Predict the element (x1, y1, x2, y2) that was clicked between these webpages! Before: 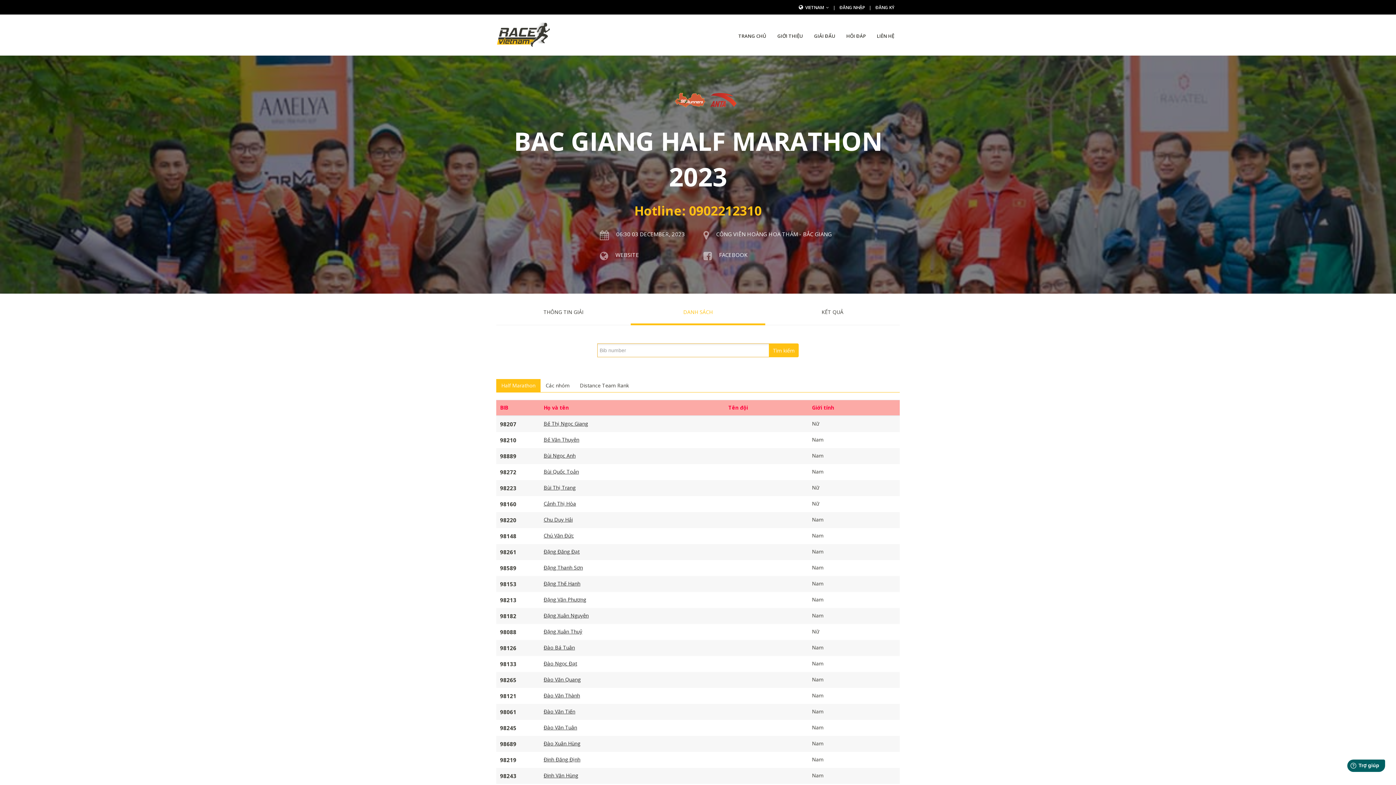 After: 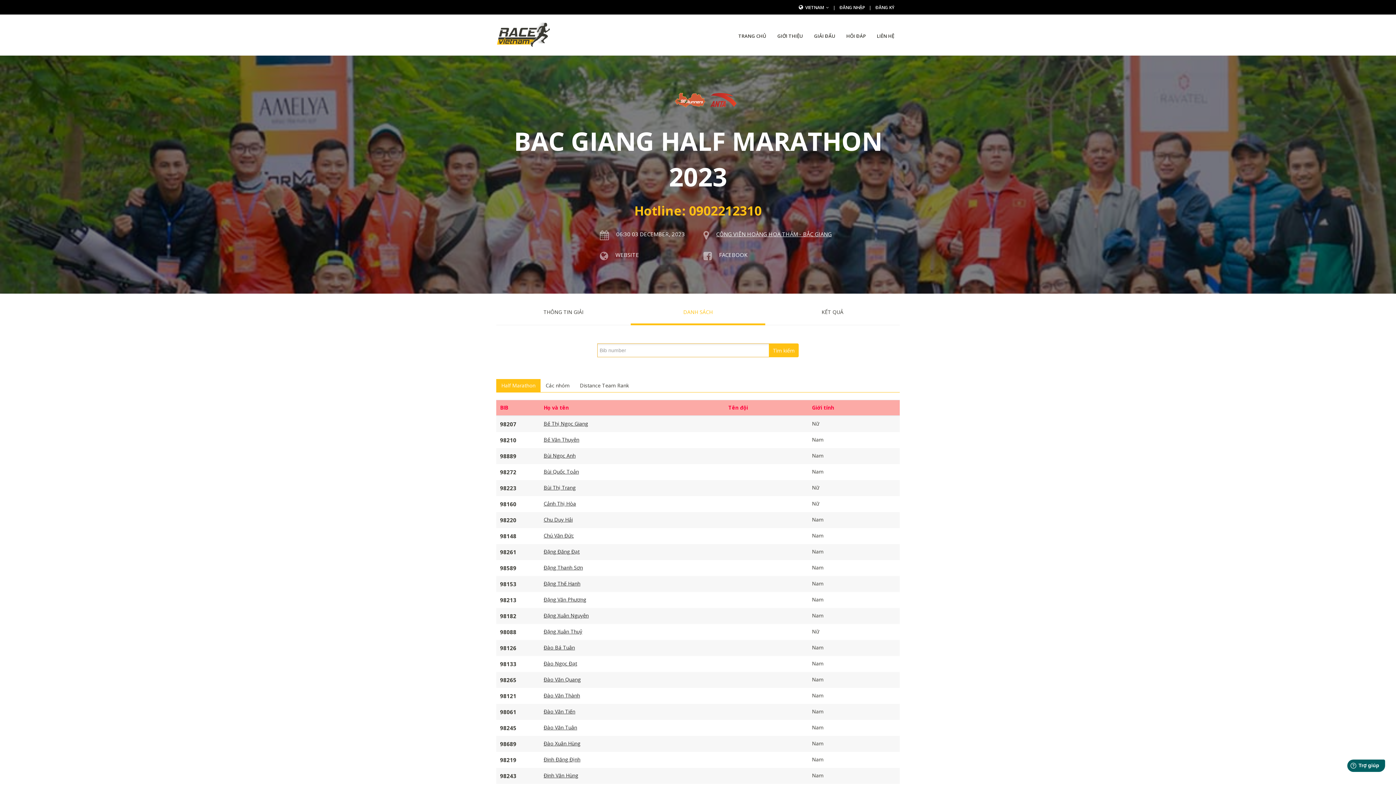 Action: bbox: (716, 230, 831, 237) label: CÔNG VIÊN HOÀNG HOA THÁM - BẮC GIANG